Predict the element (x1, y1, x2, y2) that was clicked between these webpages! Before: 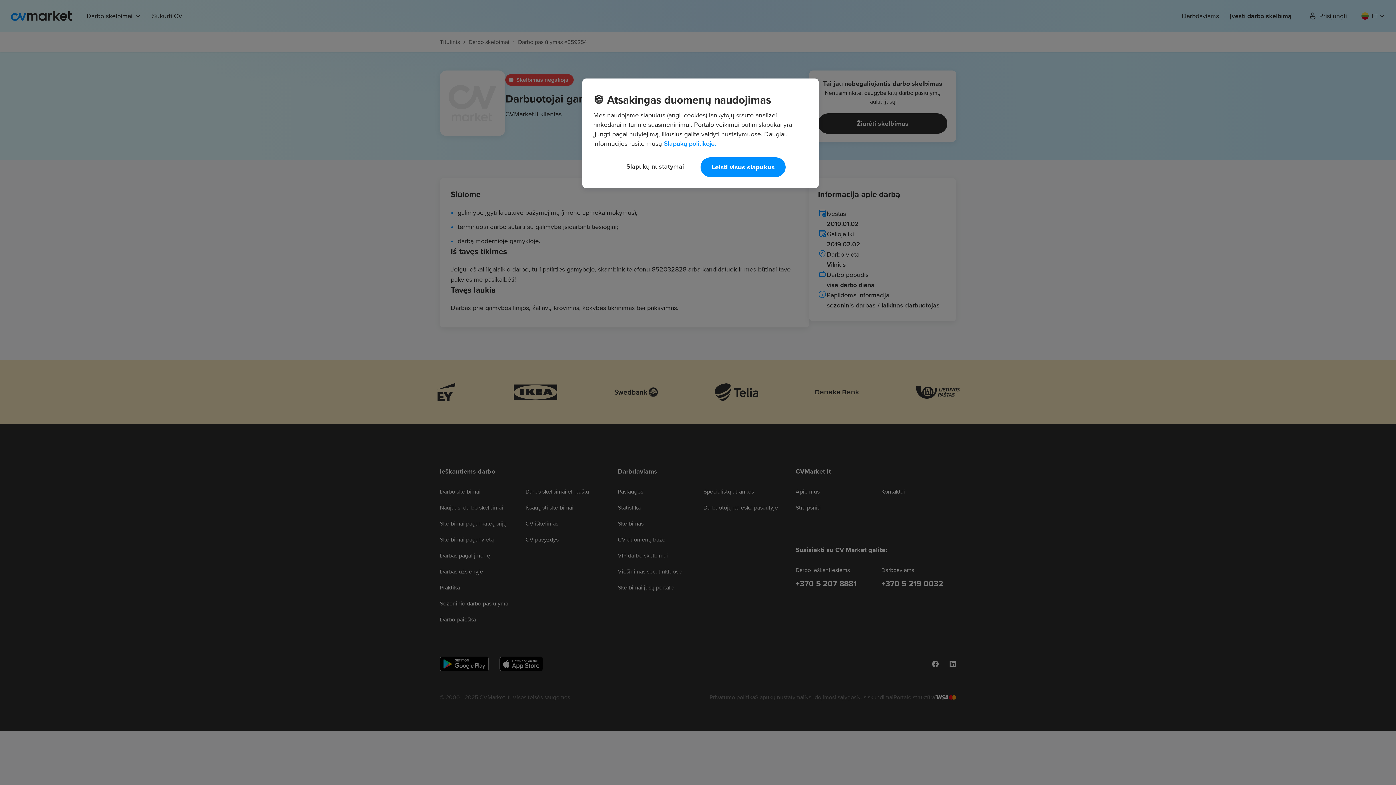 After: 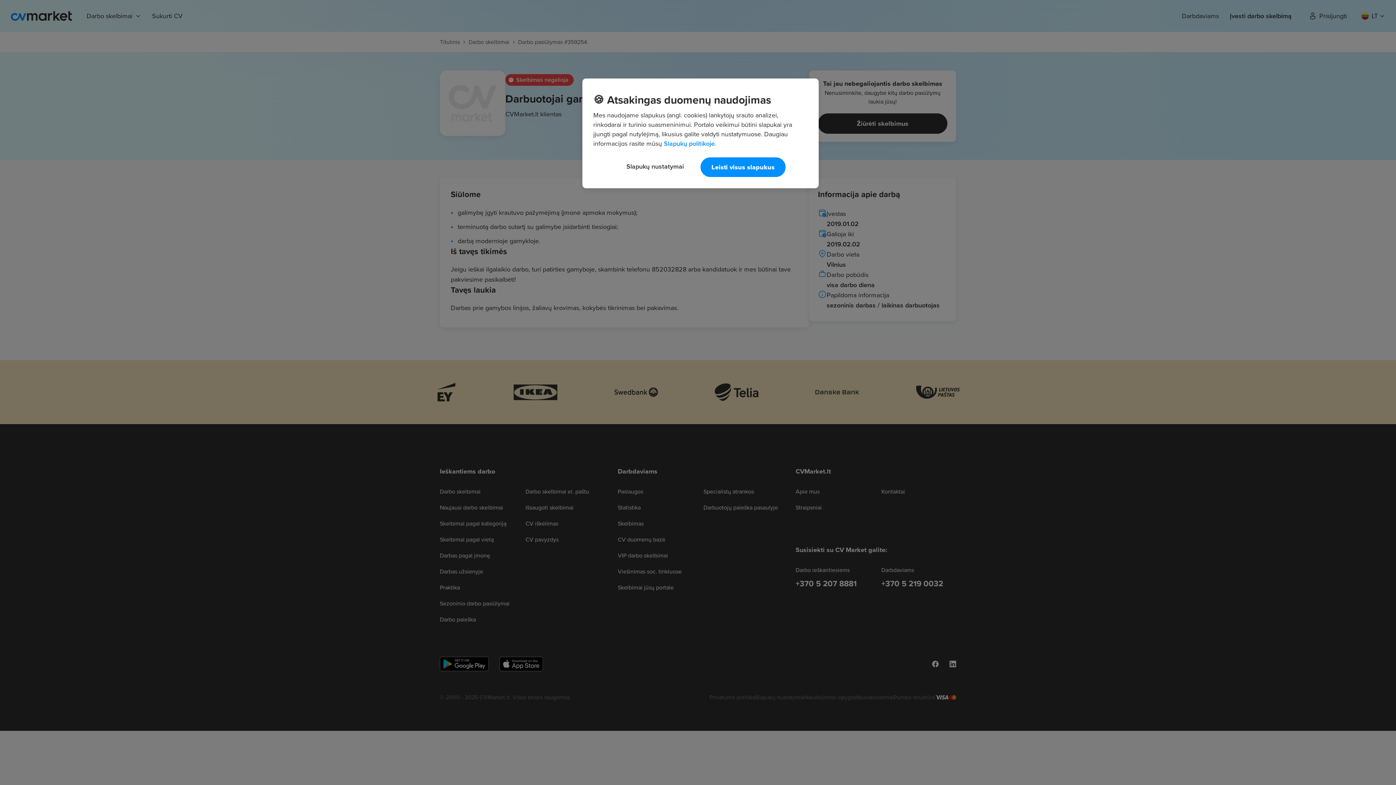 Action: label: Daugiau informacijos apie jūsų privatumą, atidaroma naujame skirtuke bbox: (664, 138, 716, 148)